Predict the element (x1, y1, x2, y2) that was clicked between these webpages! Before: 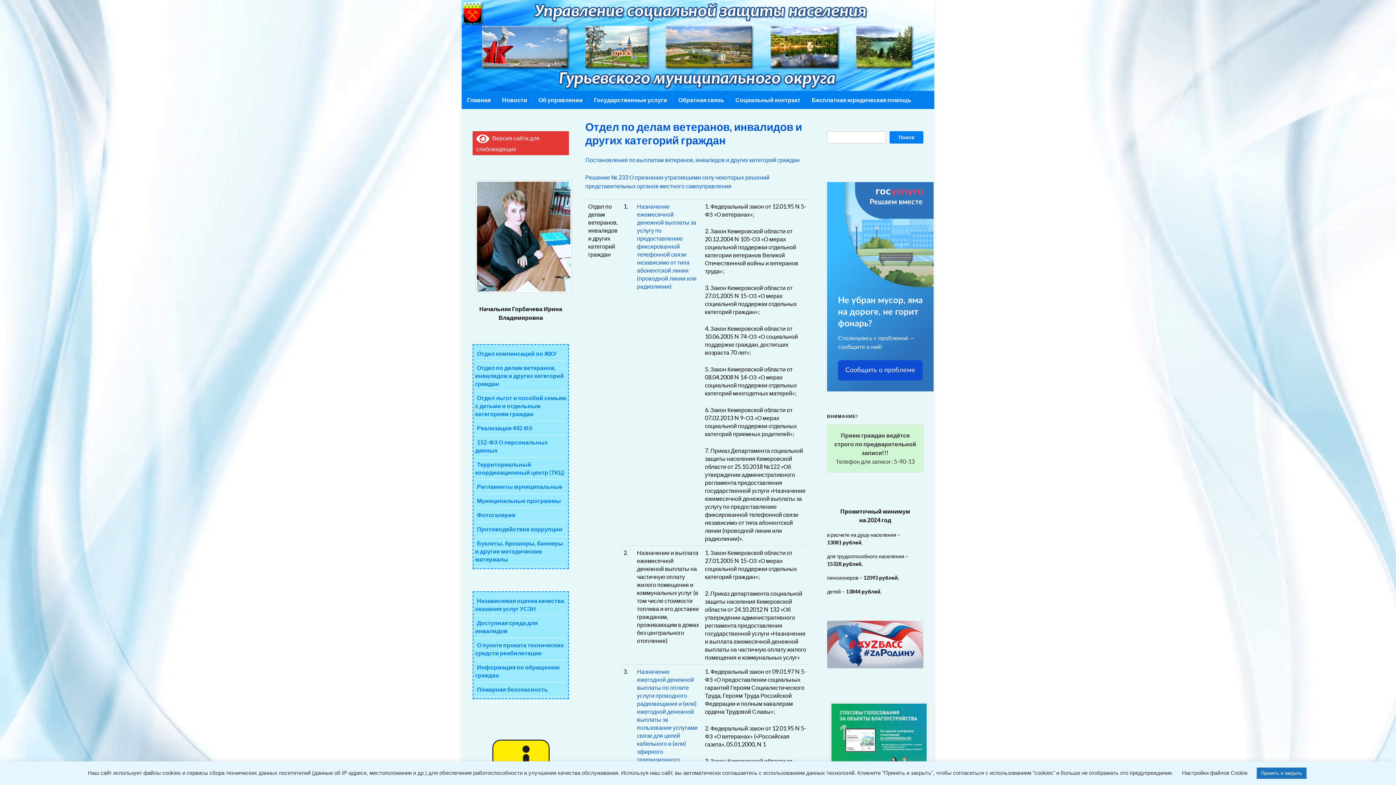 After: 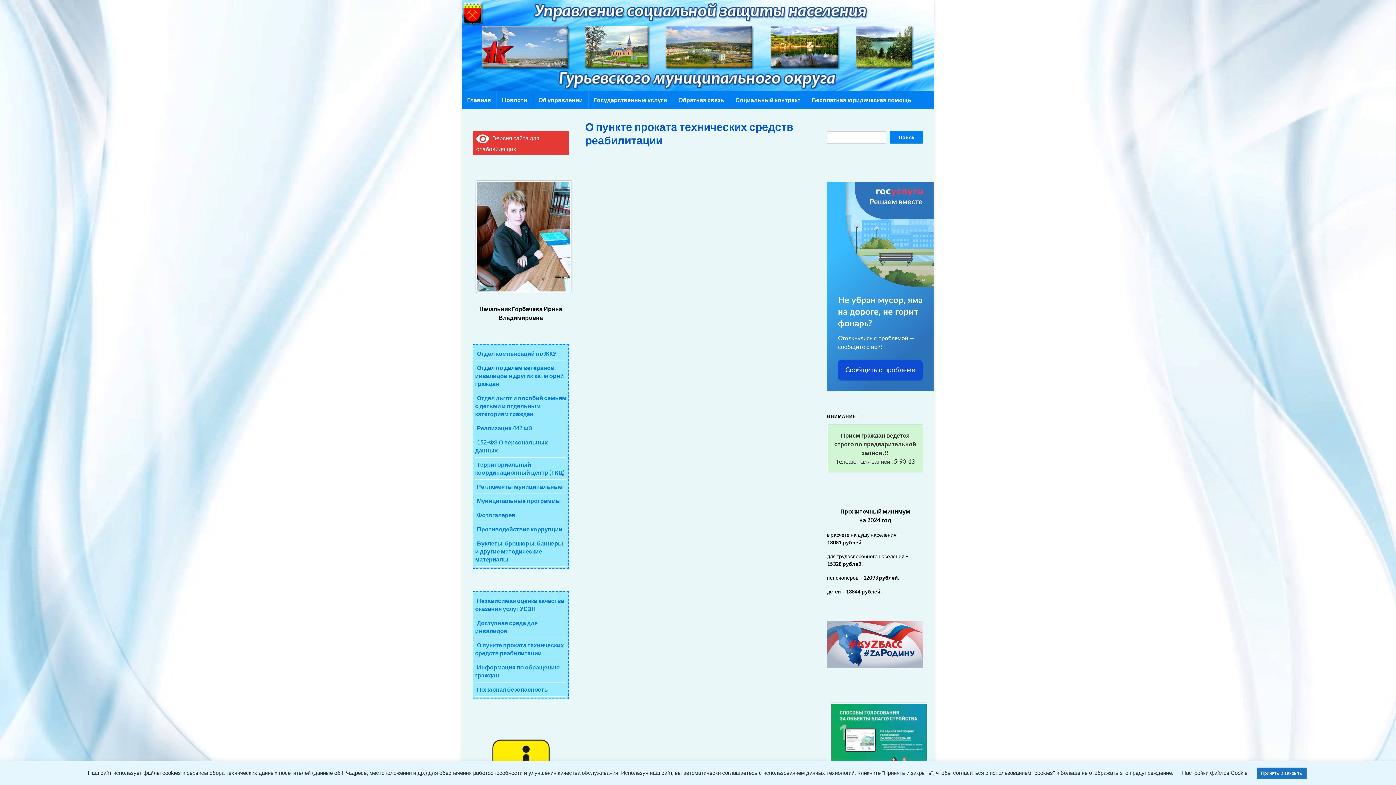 Action: bbox: (475, 640, 564, 658) label: О пункте проката технических средств реабилитации